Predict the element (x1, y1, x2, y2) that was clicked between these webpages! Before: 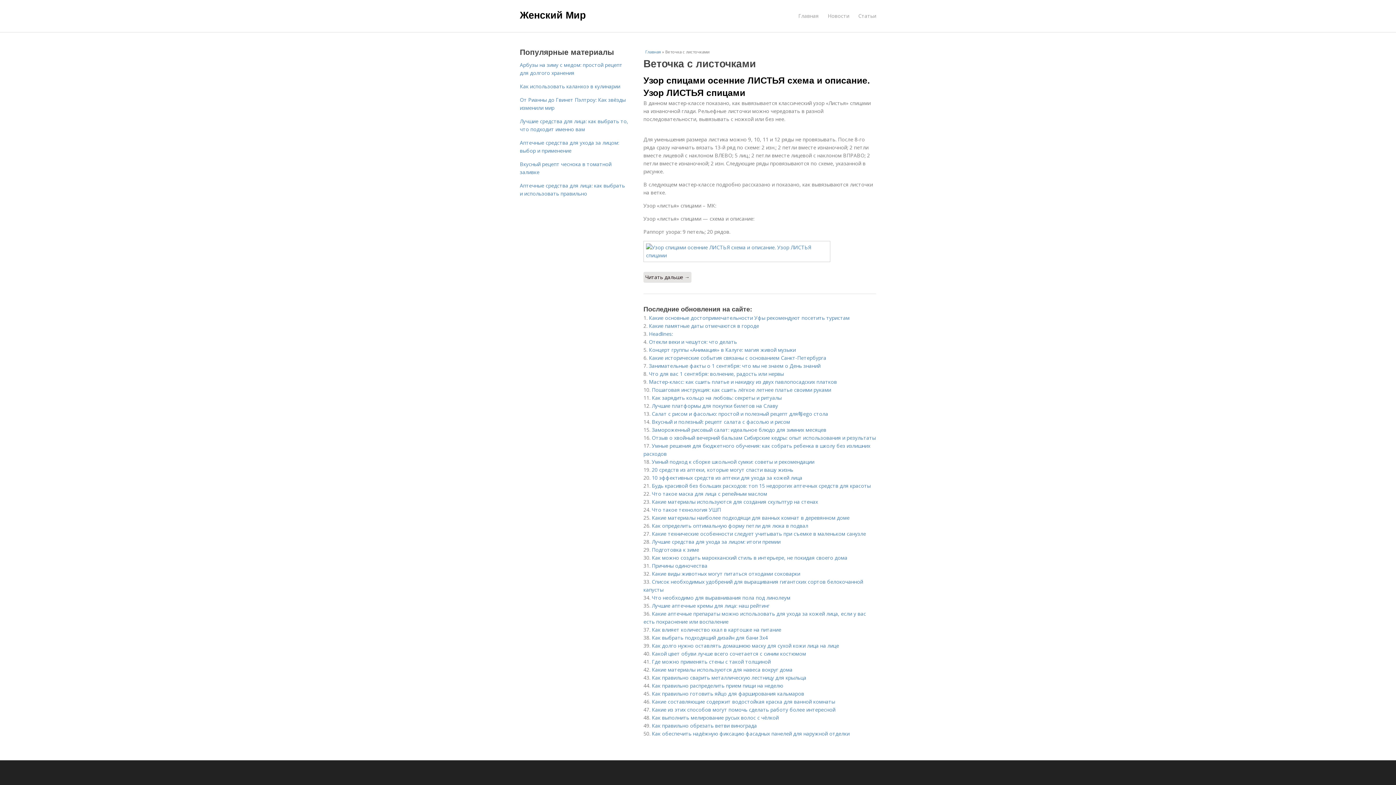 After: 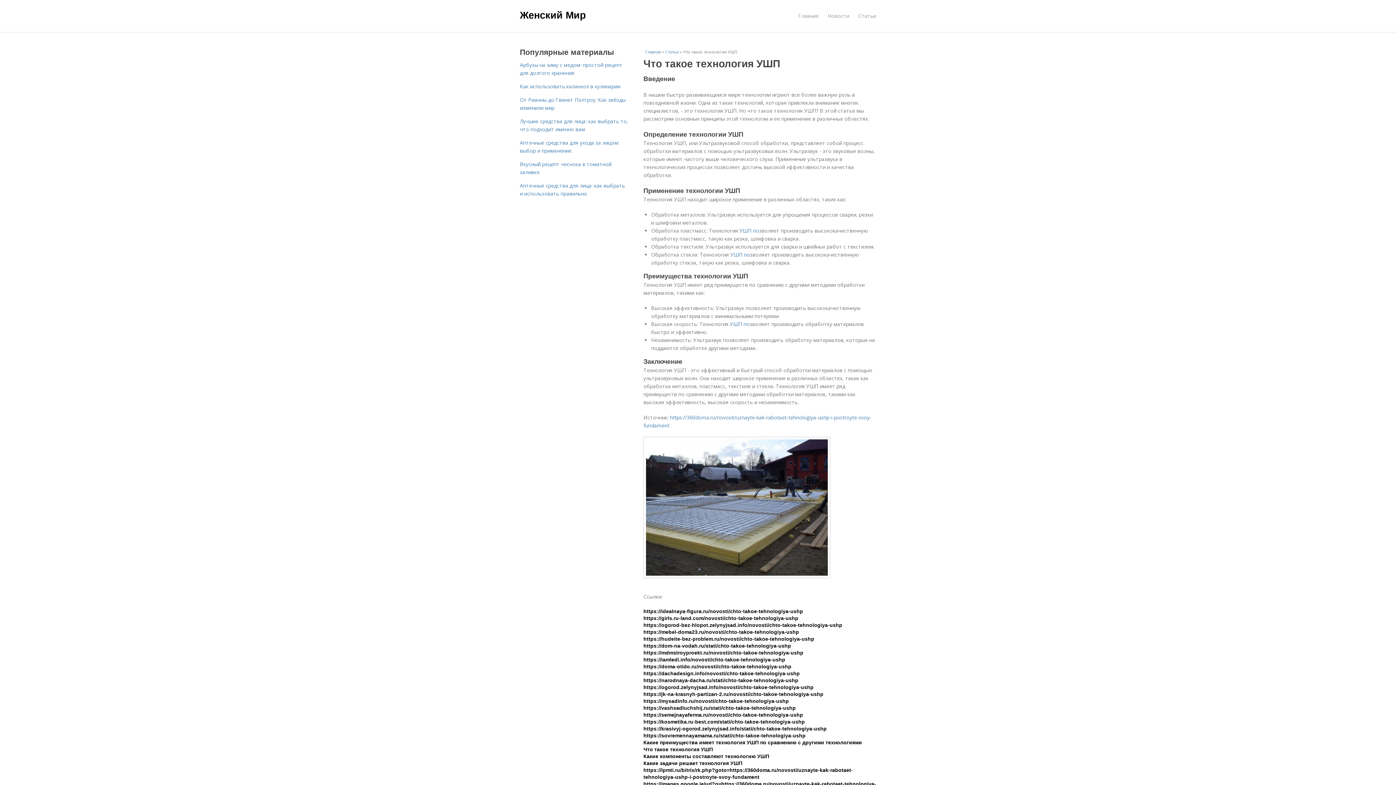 Action: label: Что такое технология УШП bbox: (652, 506, 721, 513)